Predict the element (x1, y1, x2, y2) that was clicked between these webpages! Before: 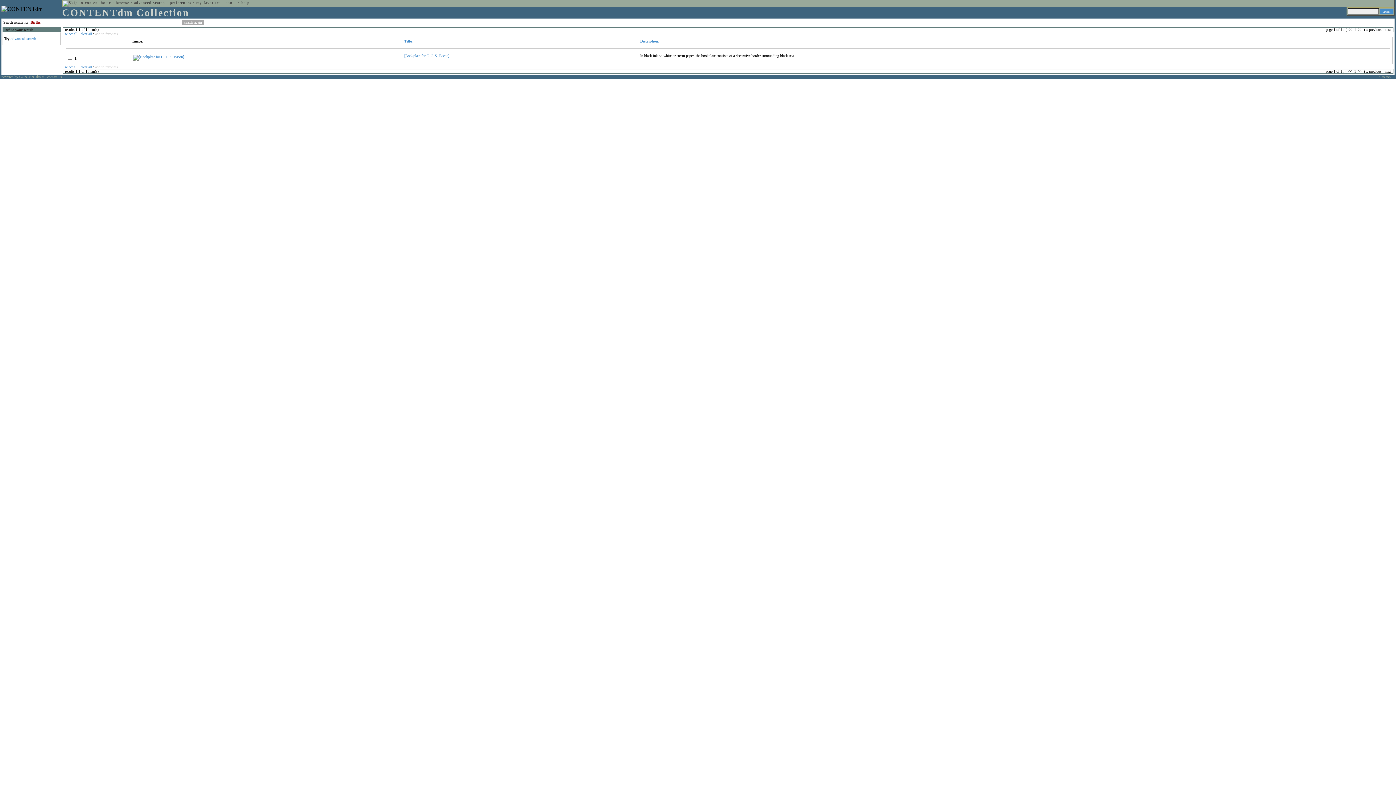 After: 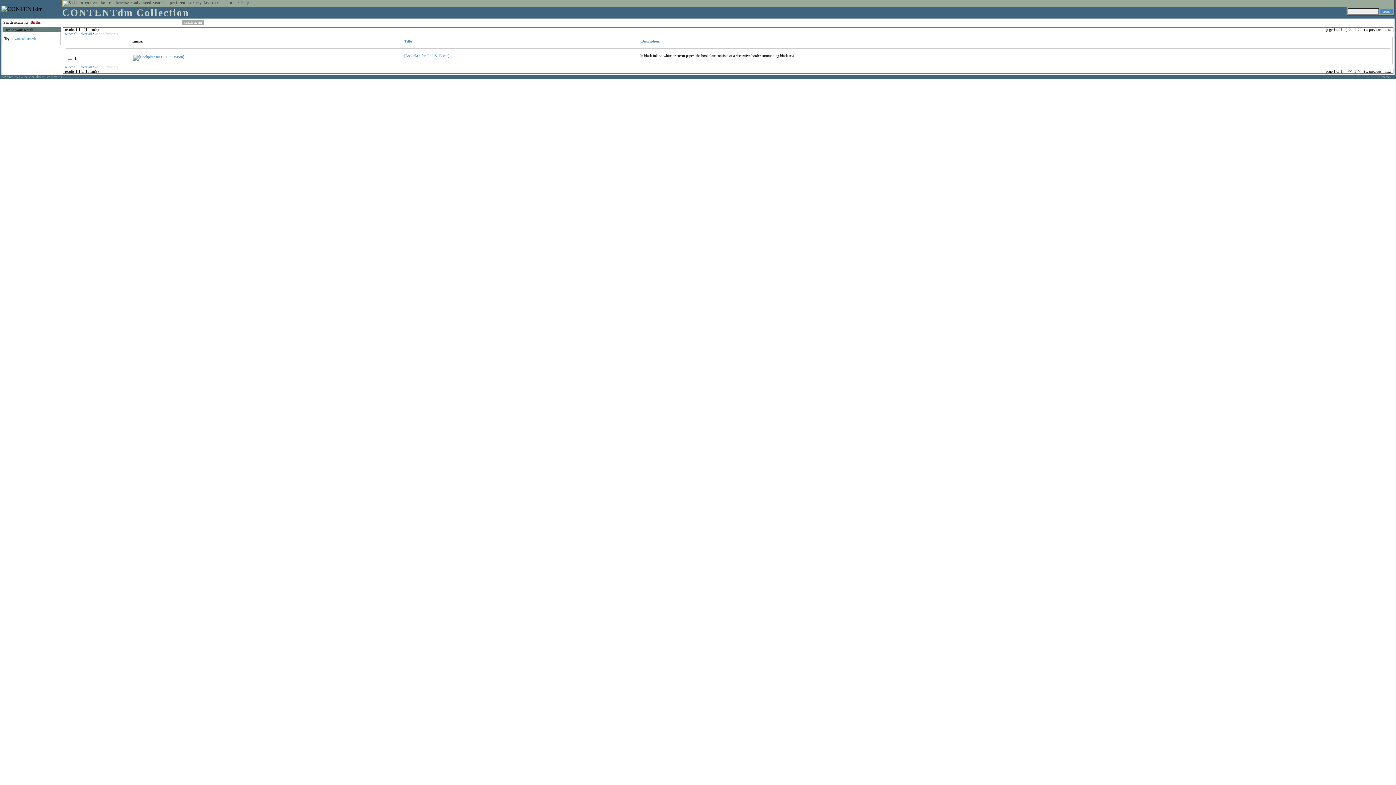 Action: bbox: (640, 39, 659, 43) label: Description: